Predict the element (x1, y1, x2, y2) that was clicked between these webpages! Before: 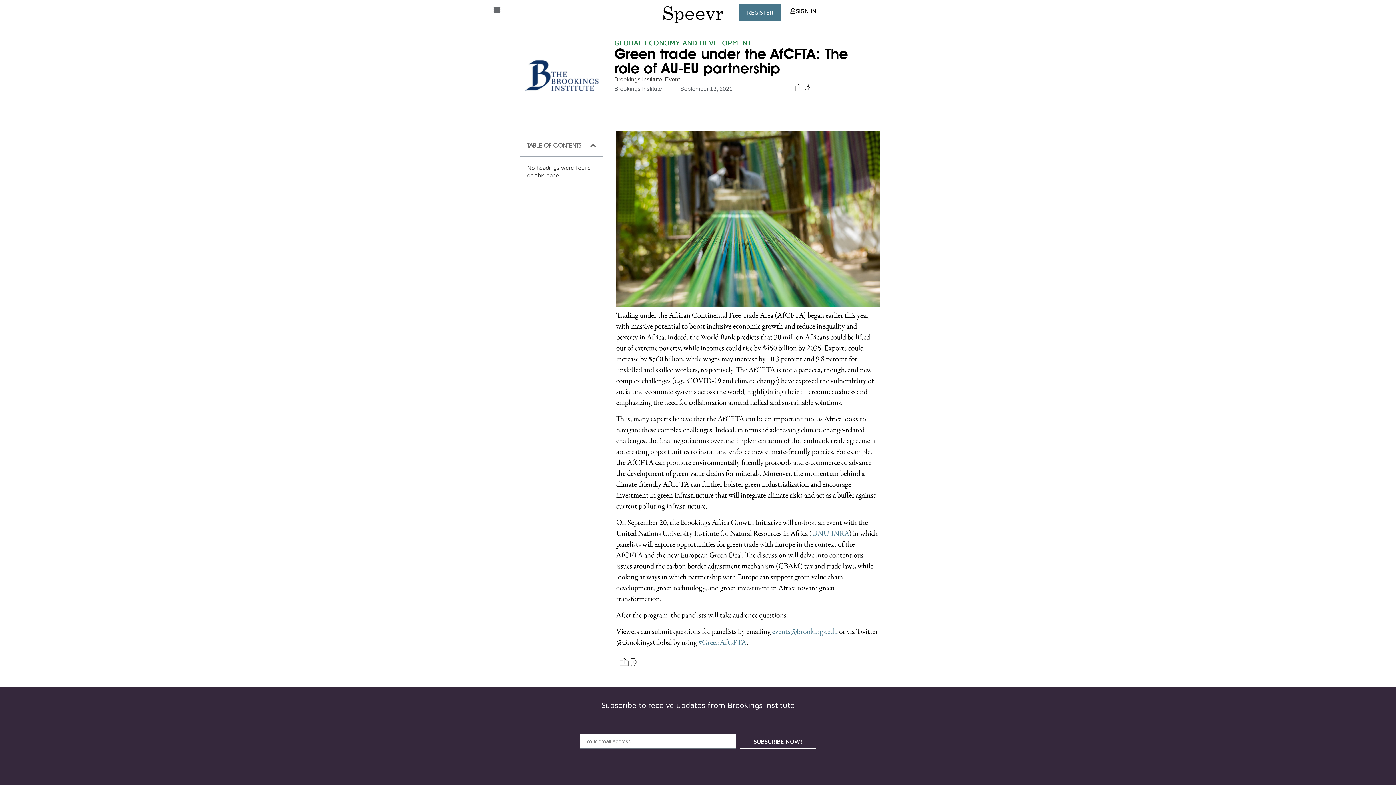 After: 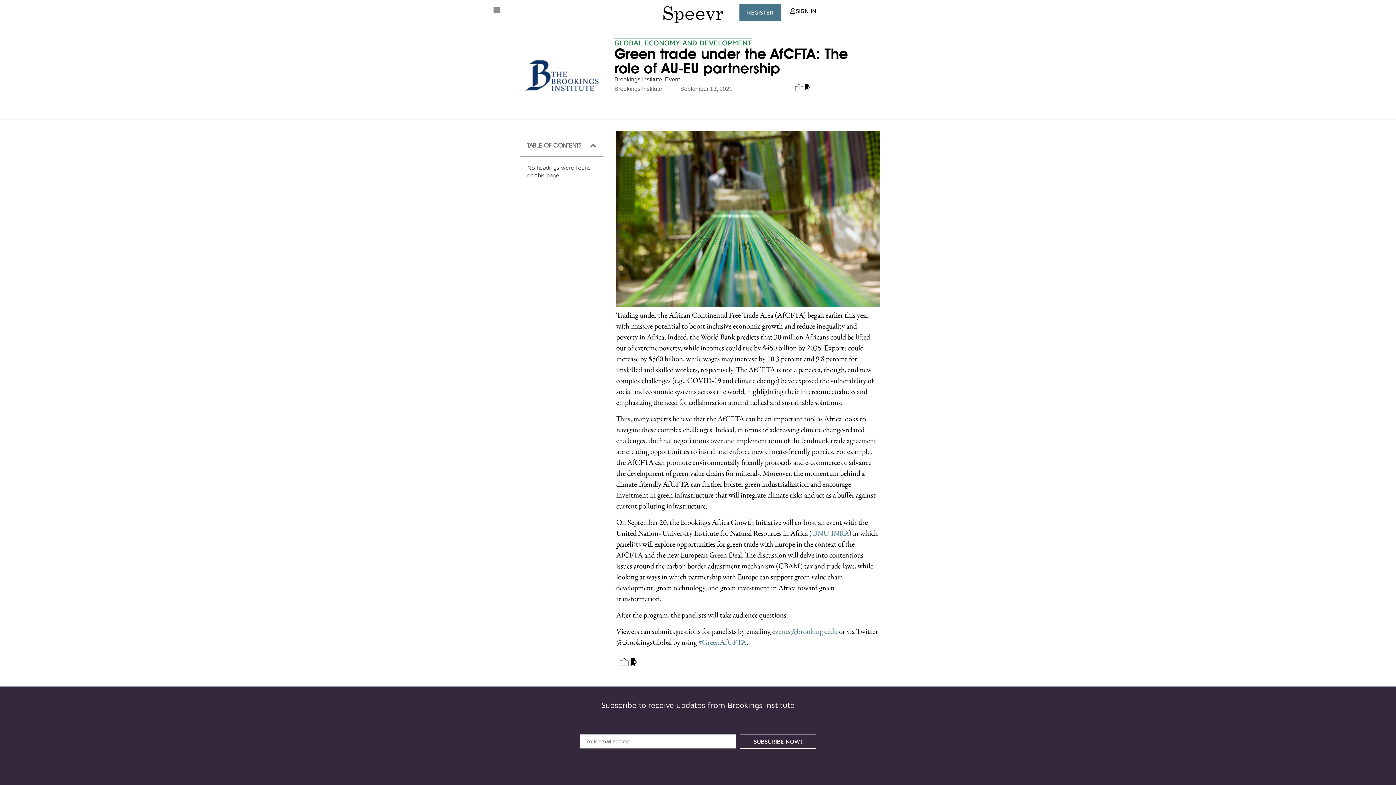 Action: bbox: (628, 658, 637, 666)